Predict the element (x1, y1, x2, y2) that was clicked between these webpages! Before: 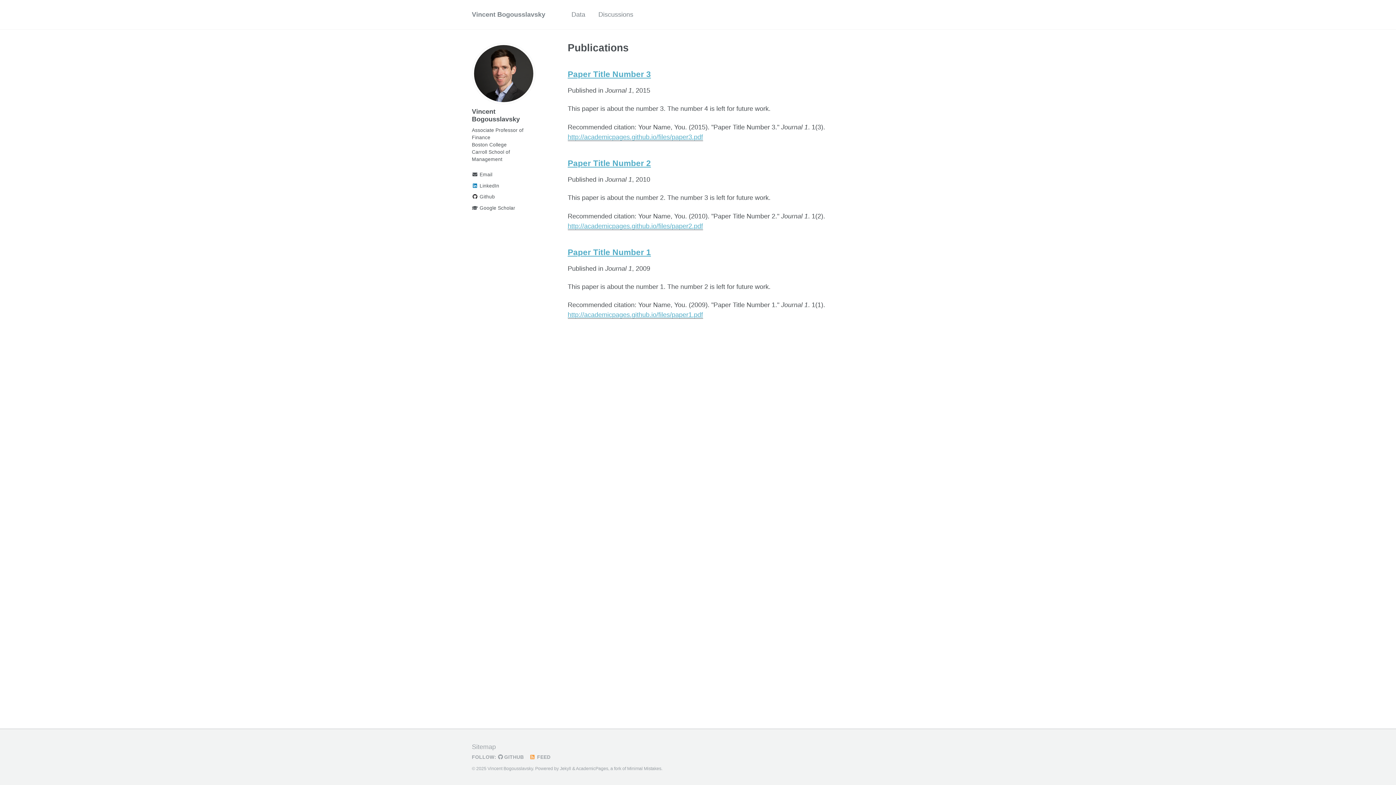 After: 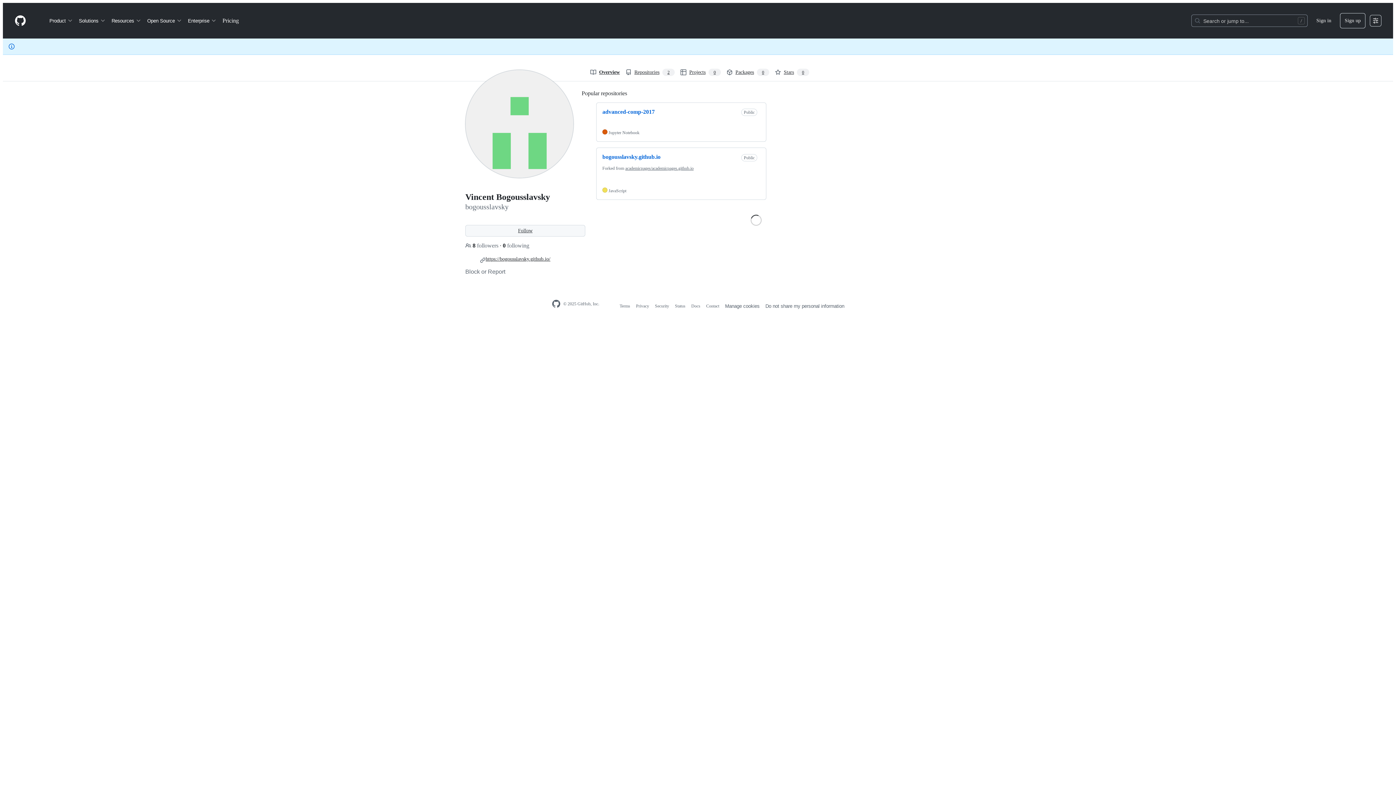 Action: bbox: (498, 755, 527, 760) label:  GITHUB